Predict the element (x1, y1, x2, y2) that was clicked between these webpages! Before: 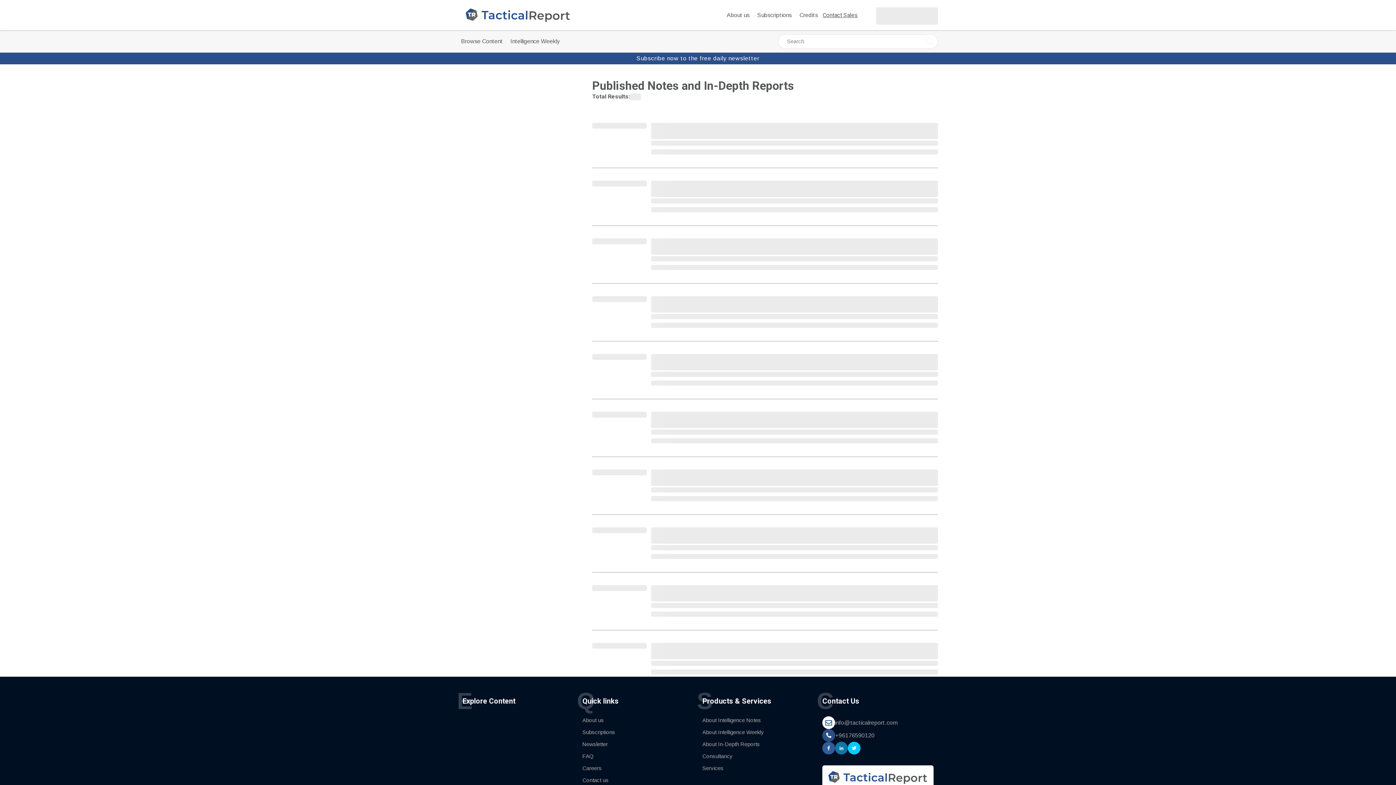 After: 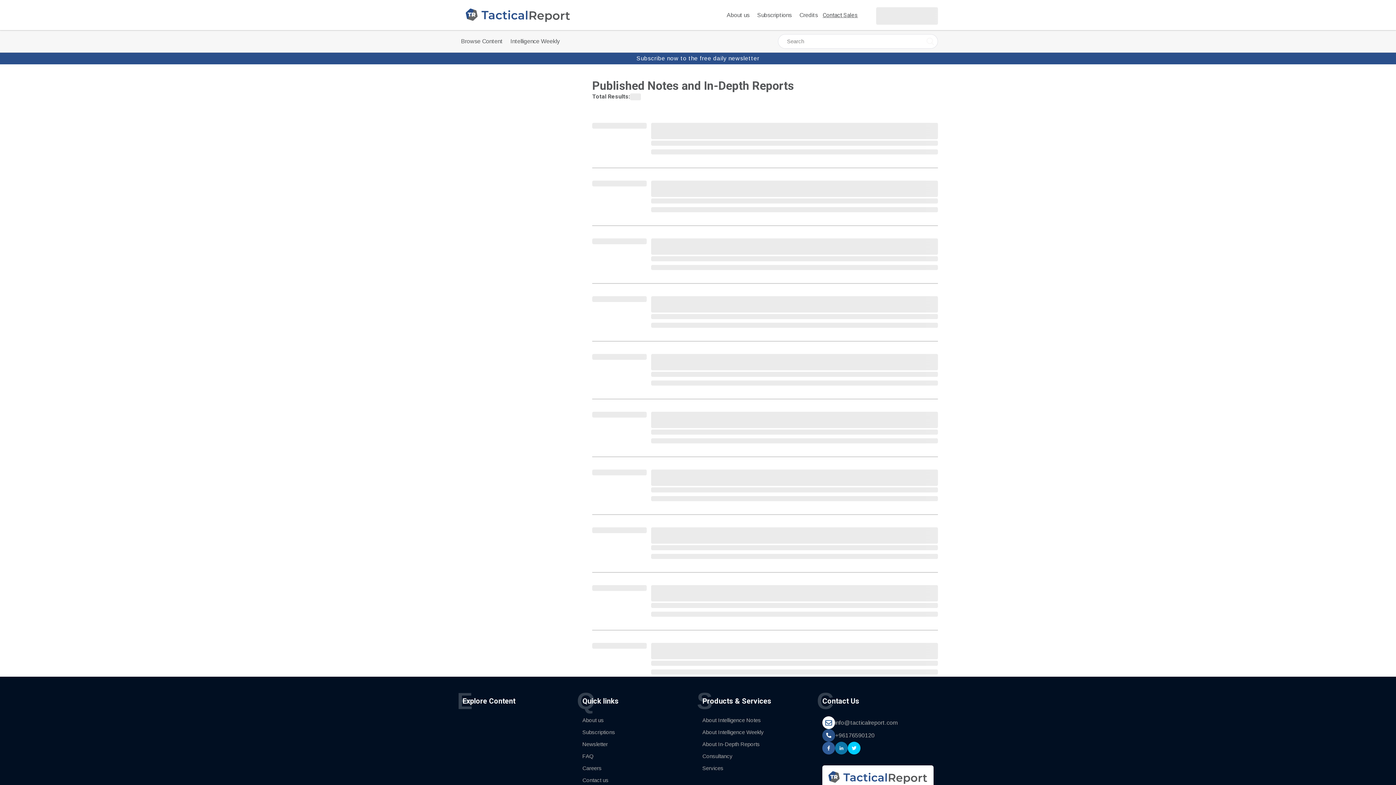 Action: bbox: (822, 716, 835, 729)